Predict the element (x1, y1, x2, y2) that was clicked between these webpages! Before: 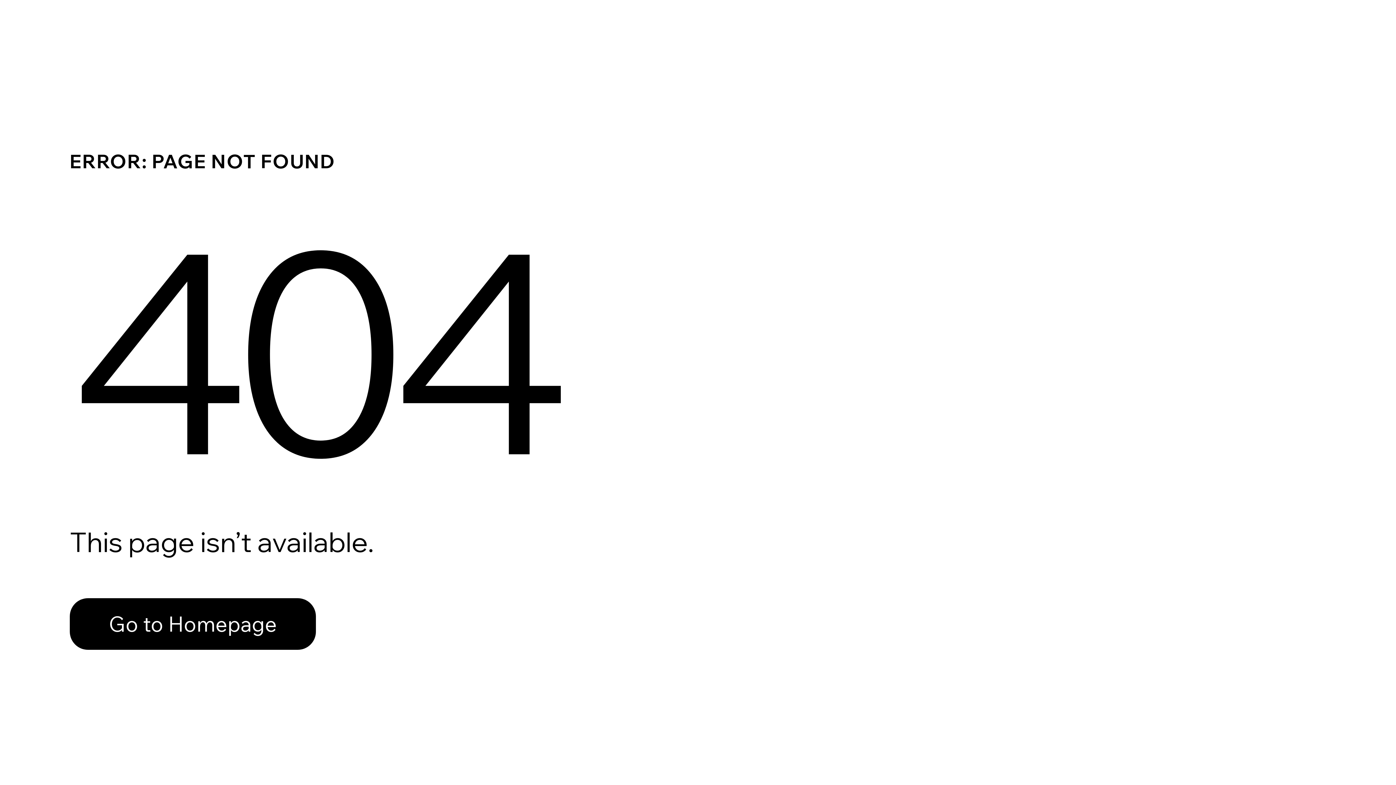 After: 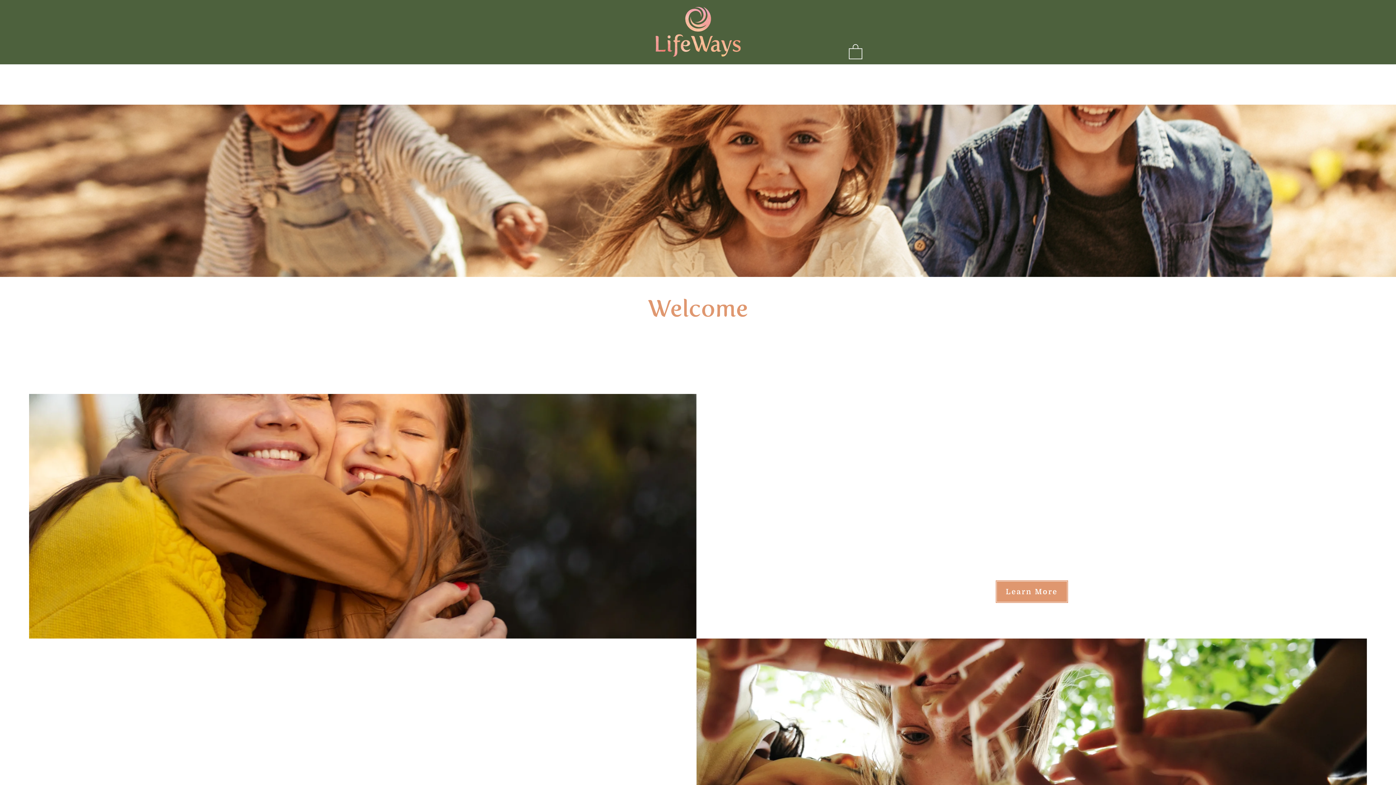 Action: bbox: (69, 582, 768, 659) label: Go to Homepage